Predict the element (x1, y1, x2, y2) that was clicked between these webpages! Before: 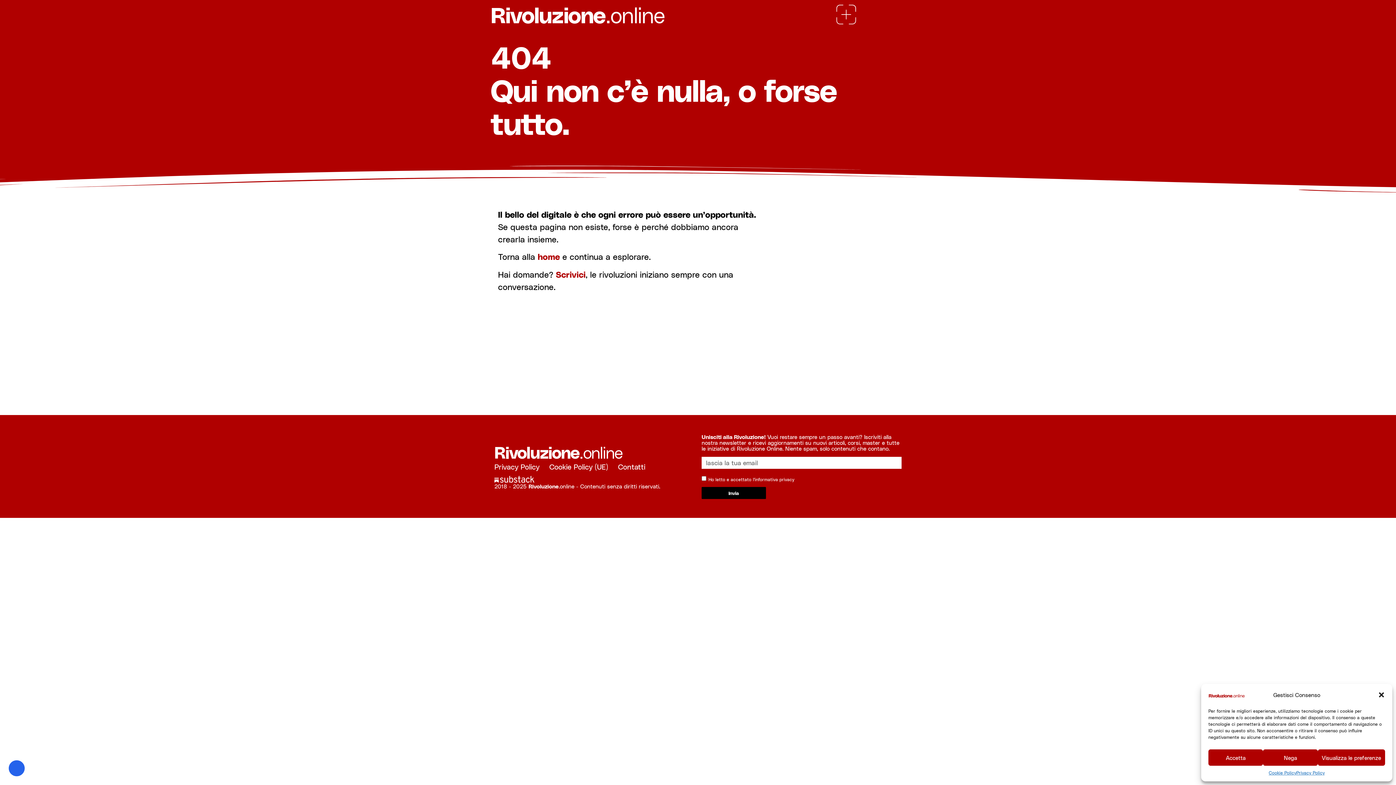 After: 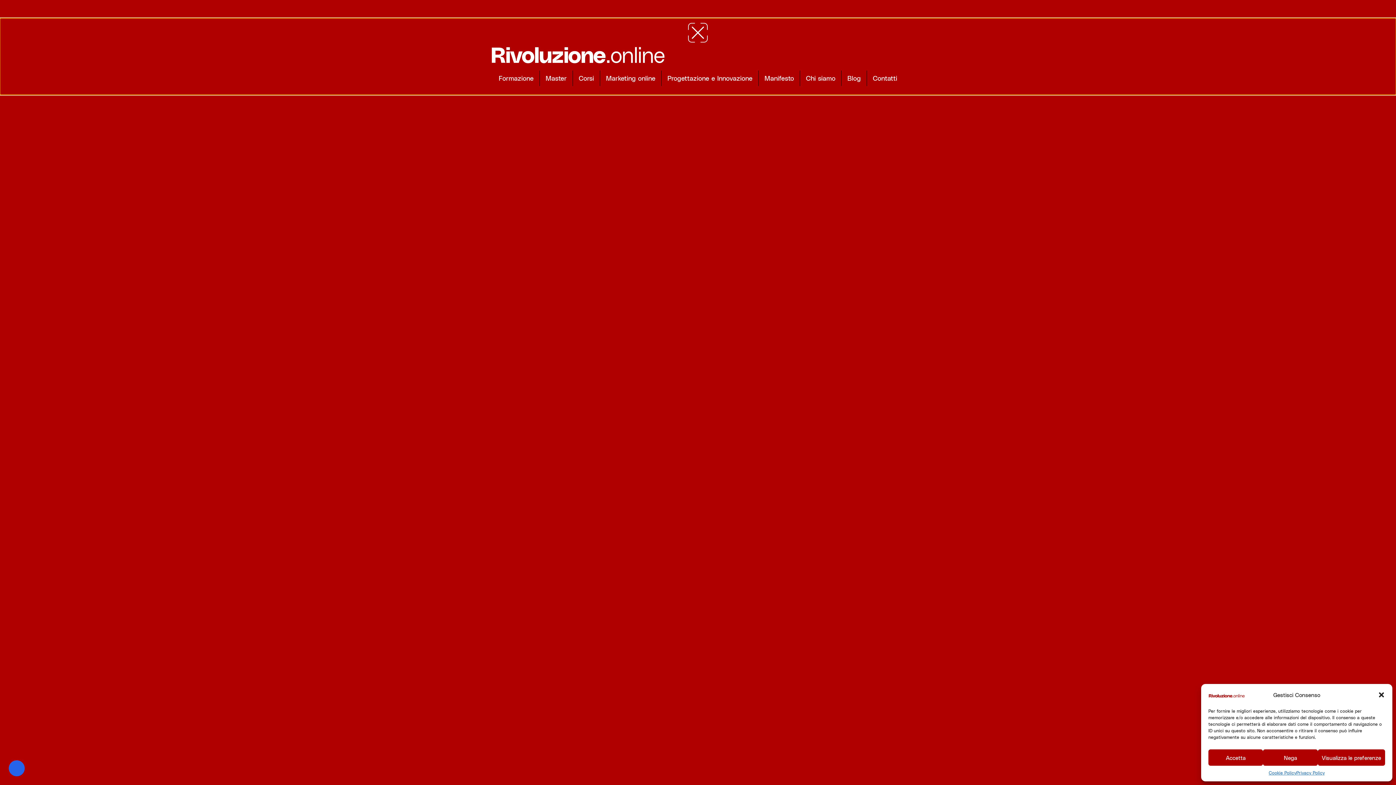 Action: bbox: (822, 3, 870, 25)